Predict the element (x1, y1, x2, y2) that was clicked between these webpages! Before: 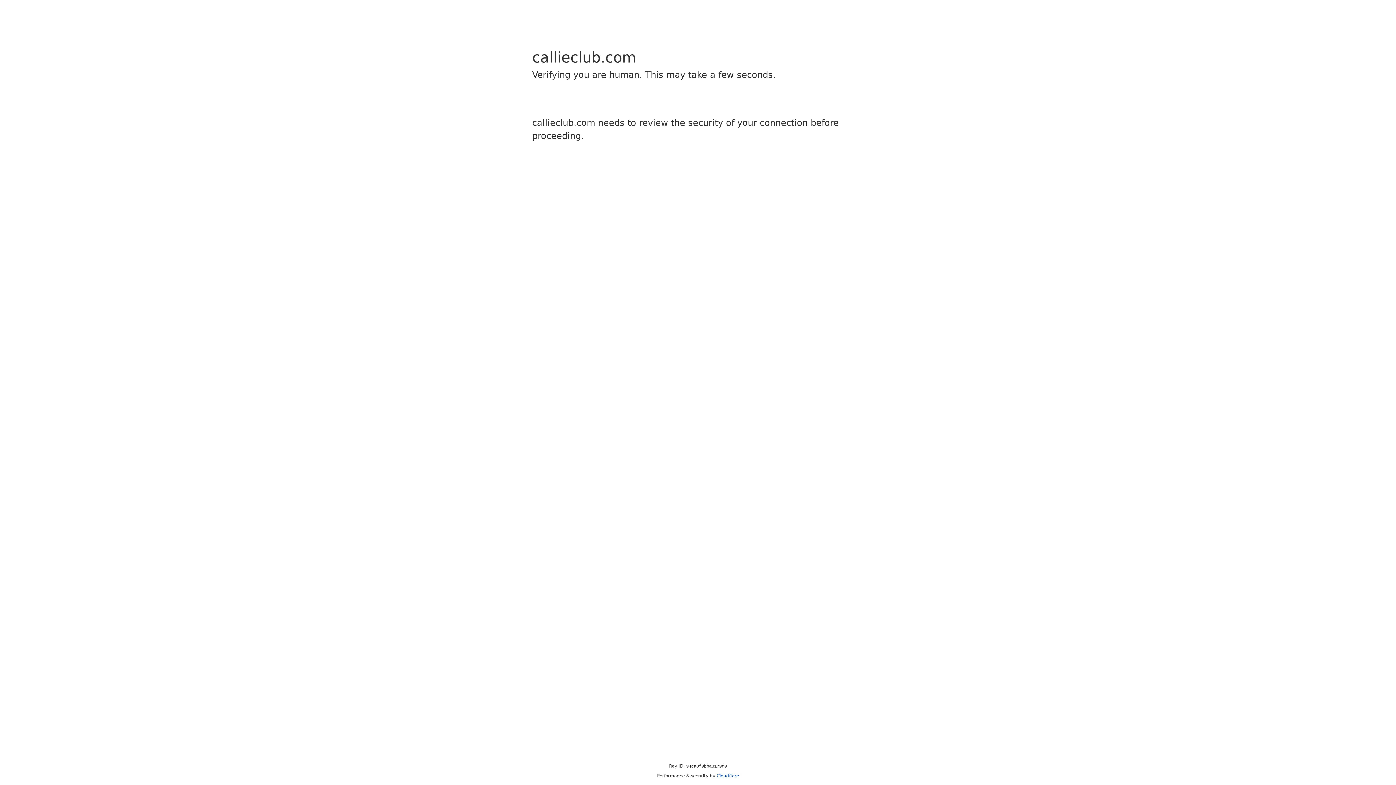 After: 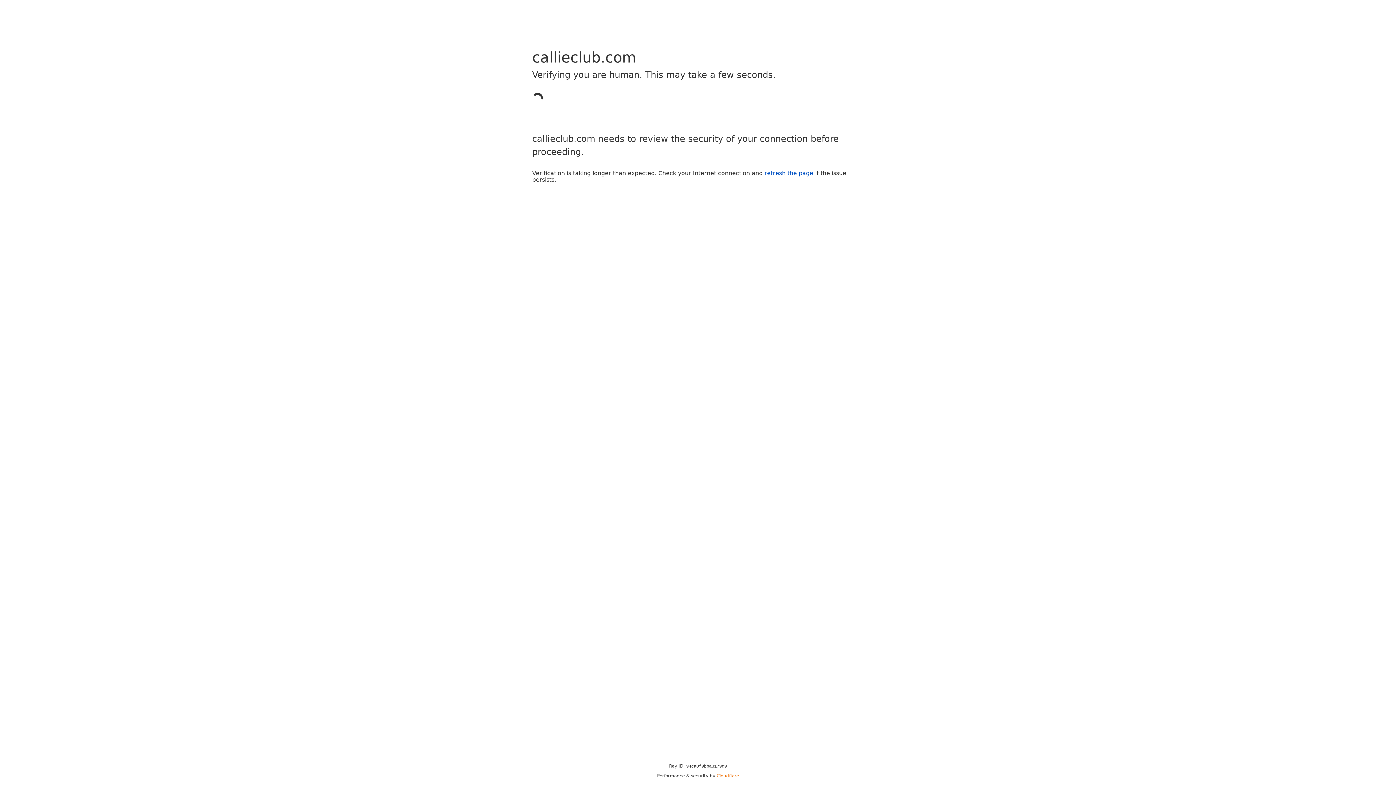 Action: bbox: (716, 773, 739, 778) label: Cloudflare